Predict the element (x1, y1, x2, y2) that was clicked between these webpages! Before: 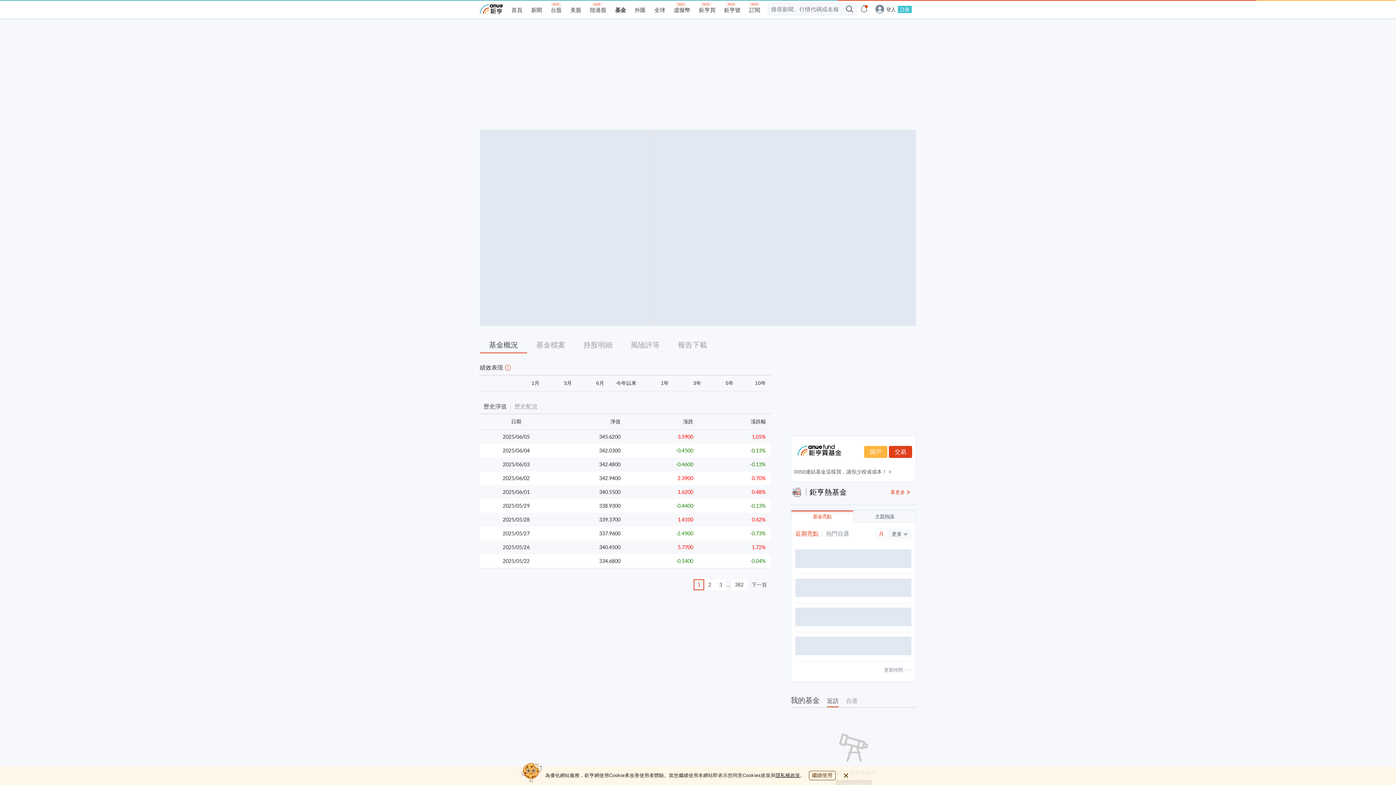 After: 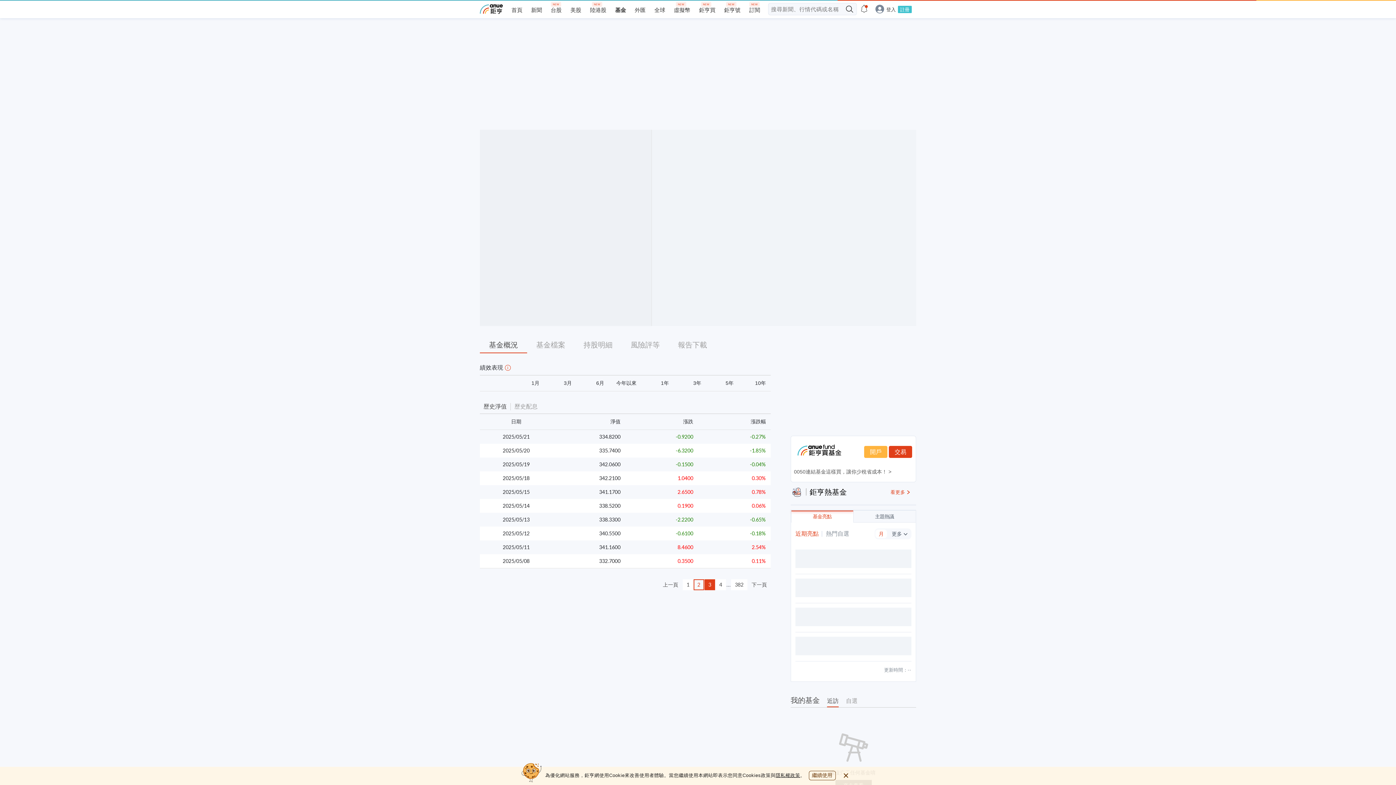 Action: label: 2 bbox: (704, 579, 715, 590)